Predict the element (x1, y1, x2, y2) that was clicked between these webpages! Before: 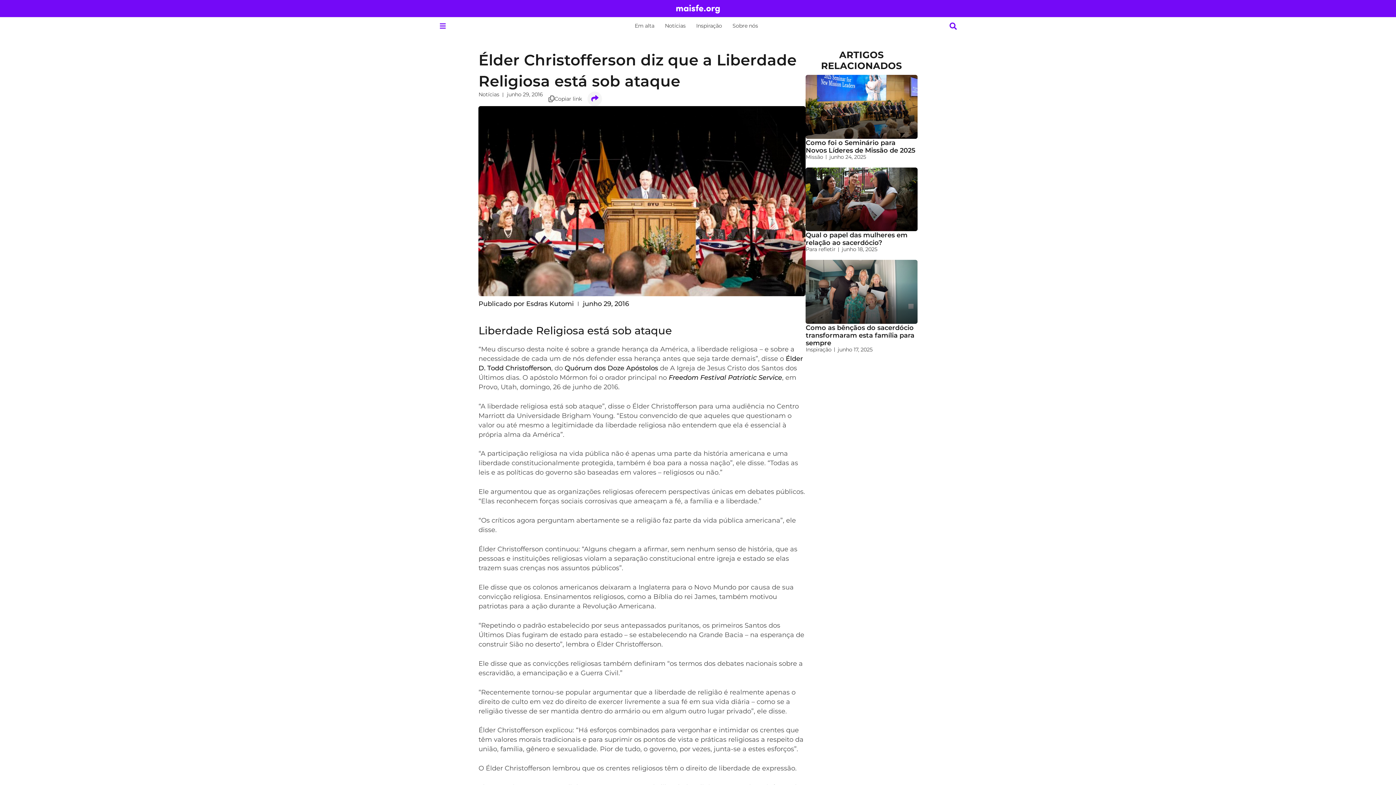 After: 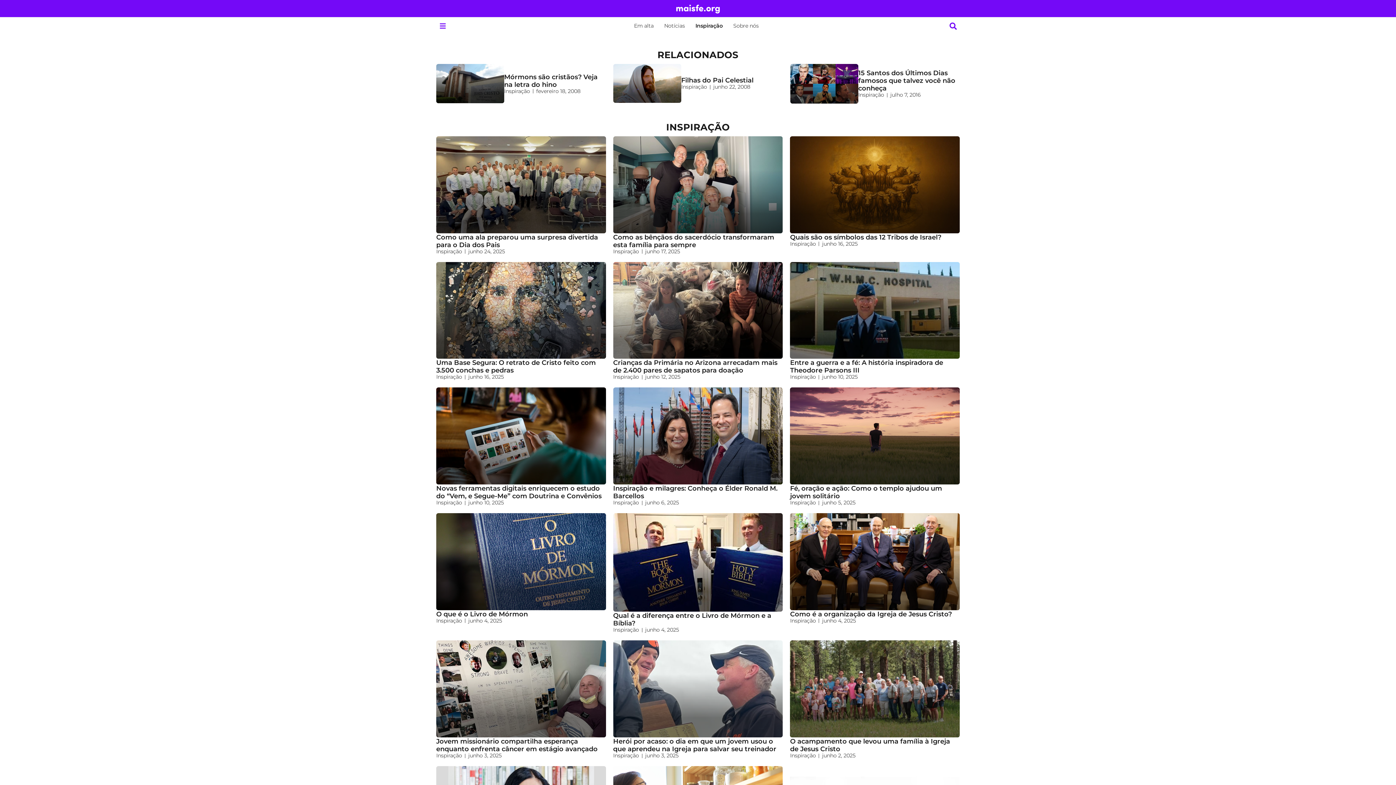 Action: bbox: (805, 346, 831, 353) label: Inspiração